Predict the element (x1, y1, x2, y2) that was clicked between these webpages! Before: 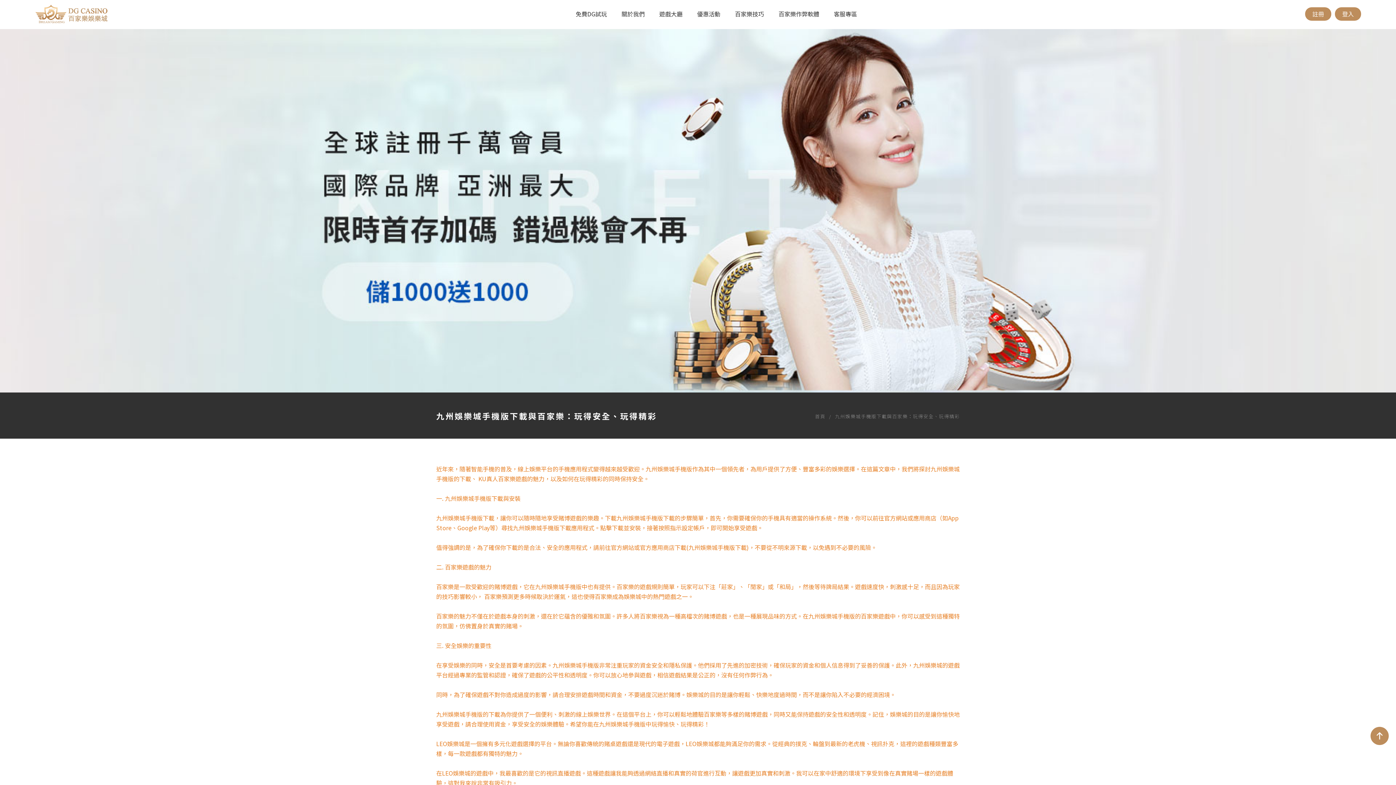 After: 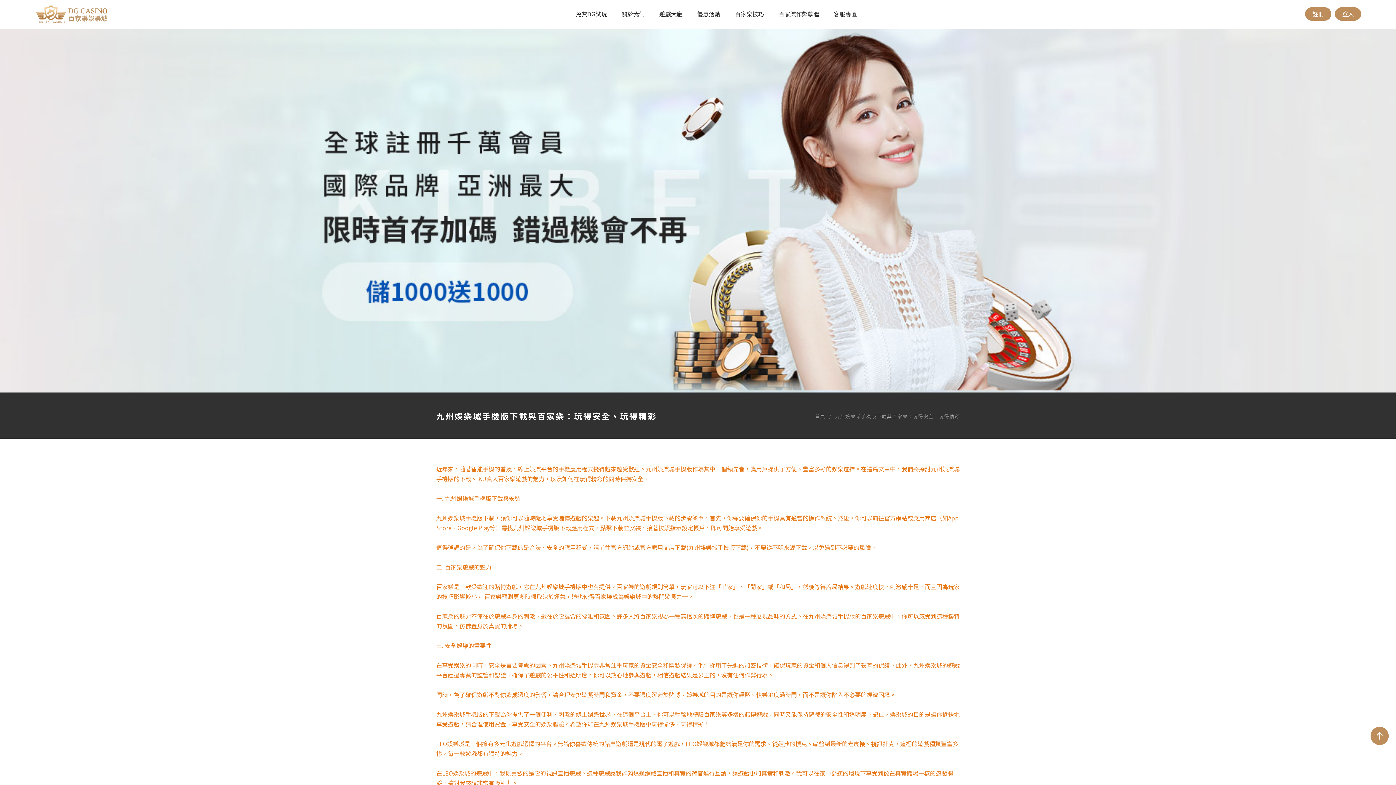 Action: bbox: (1370, 727, 1389, 745)